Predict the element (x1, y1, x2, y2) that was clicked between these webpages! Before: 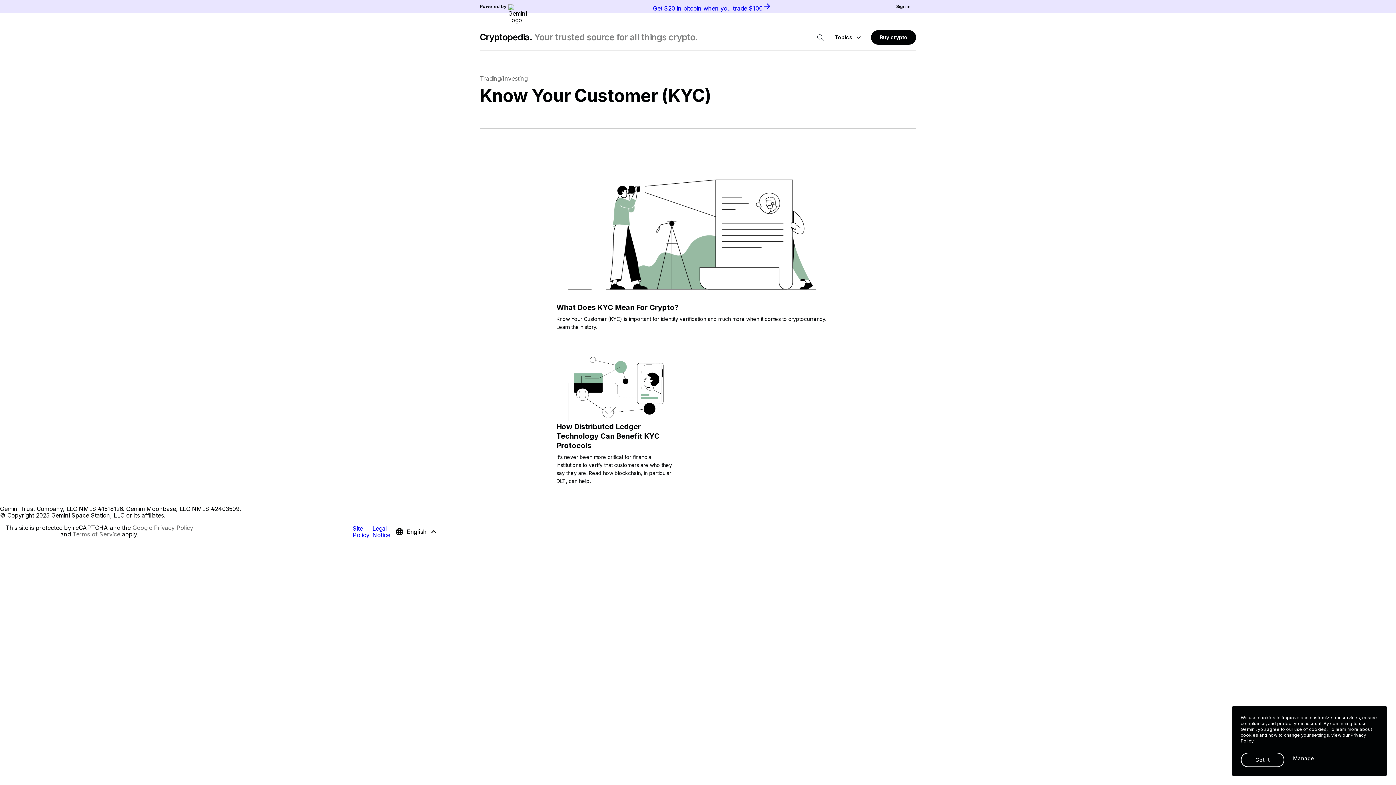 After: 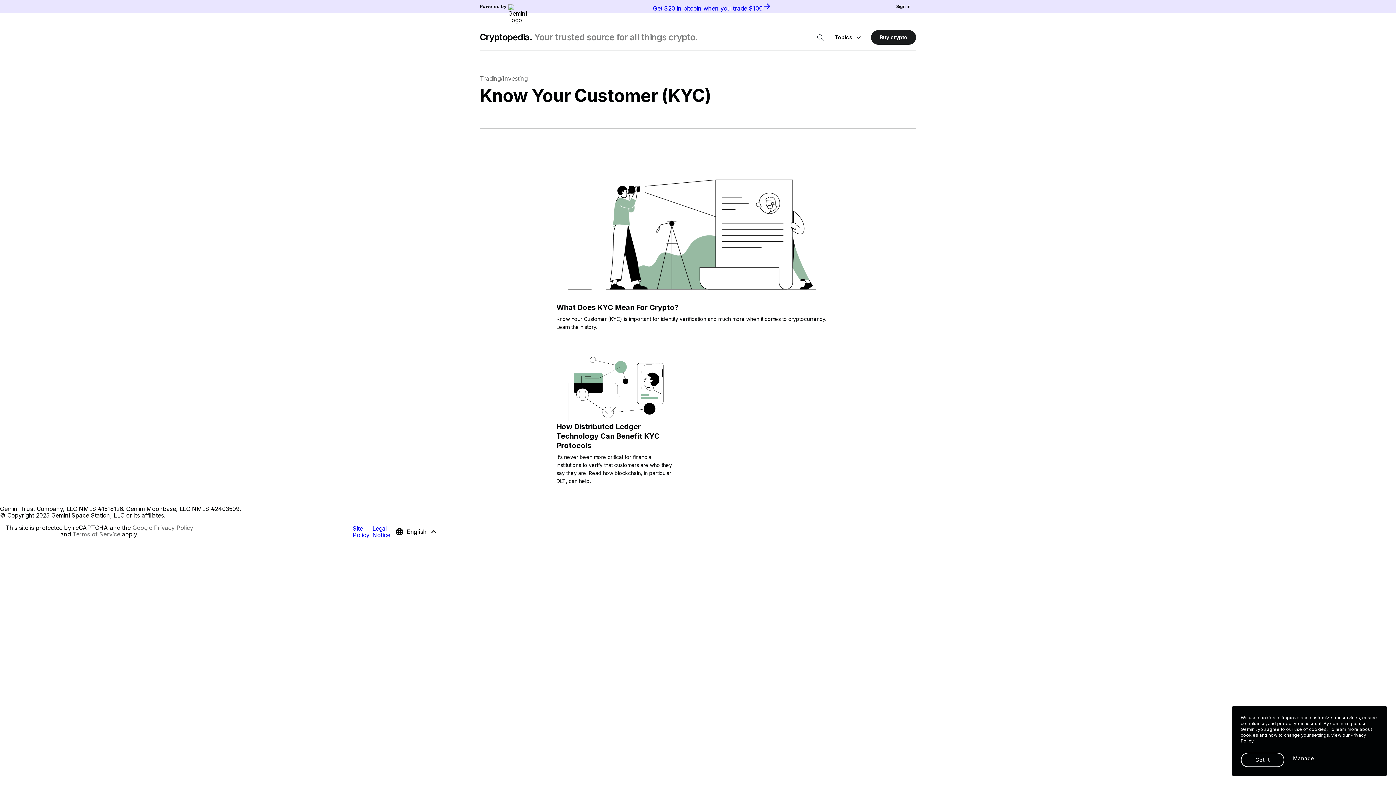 Action: bbox: (871, 30, 916, 44) label: Buy crypto